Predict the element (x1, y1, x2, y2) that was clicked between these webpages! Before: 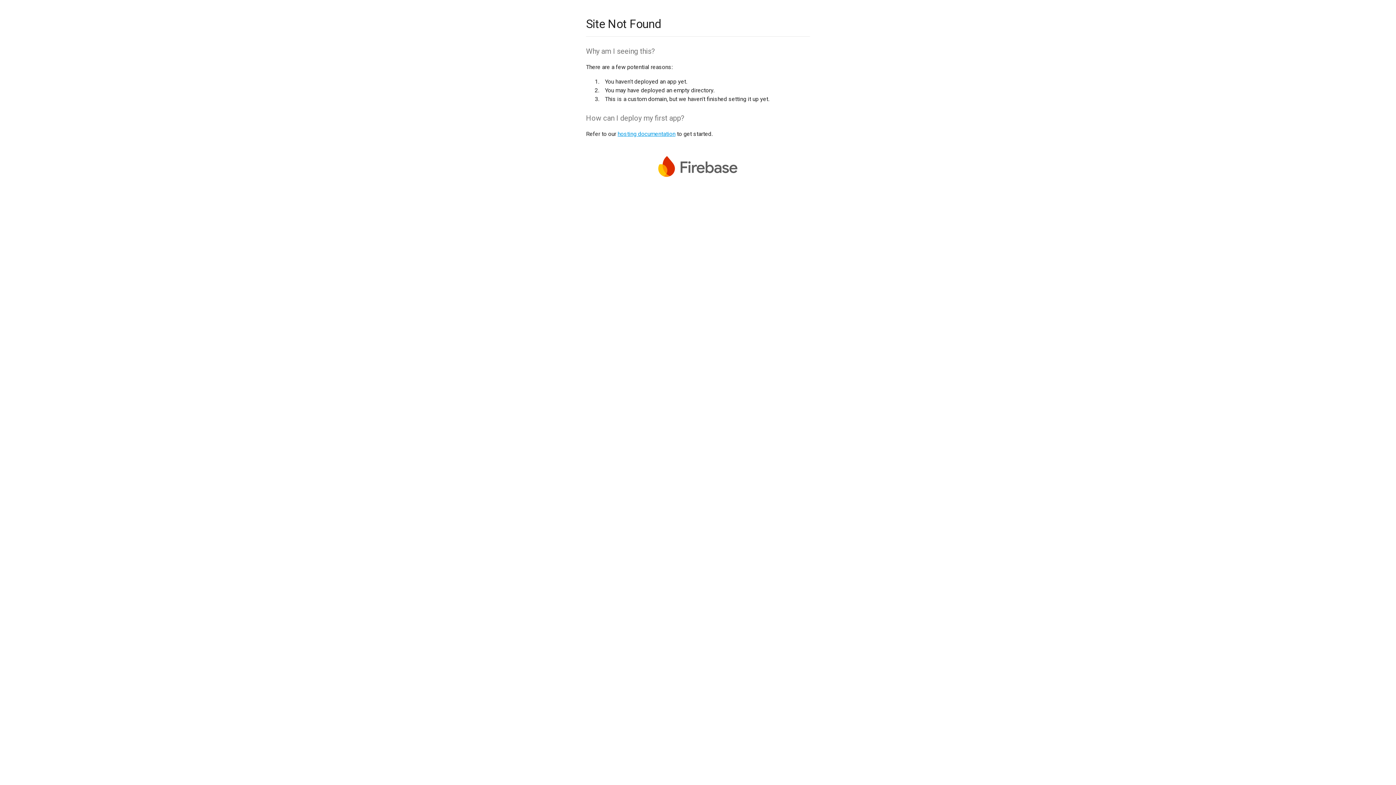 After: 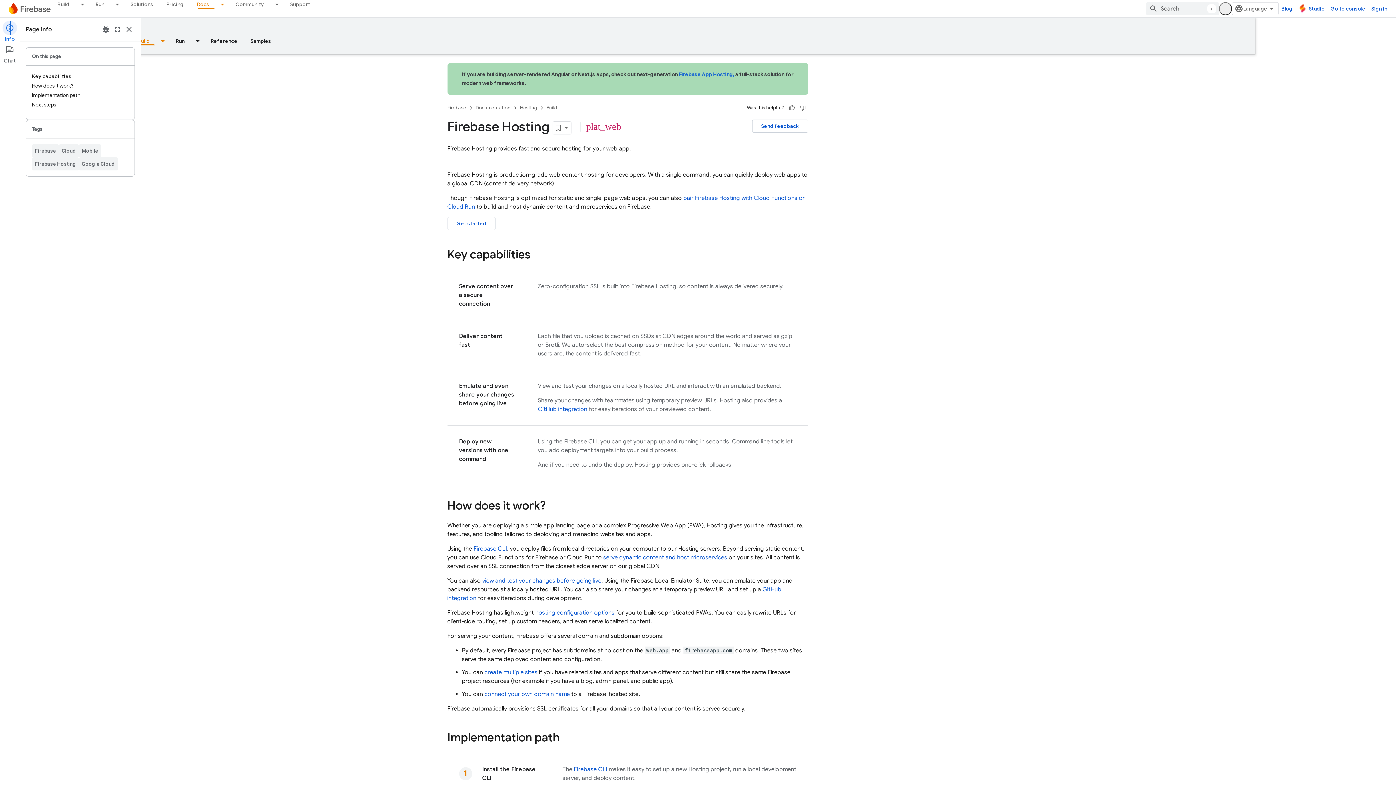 Action: label: hosting documentation bbox: (617, 130, 675, 137)